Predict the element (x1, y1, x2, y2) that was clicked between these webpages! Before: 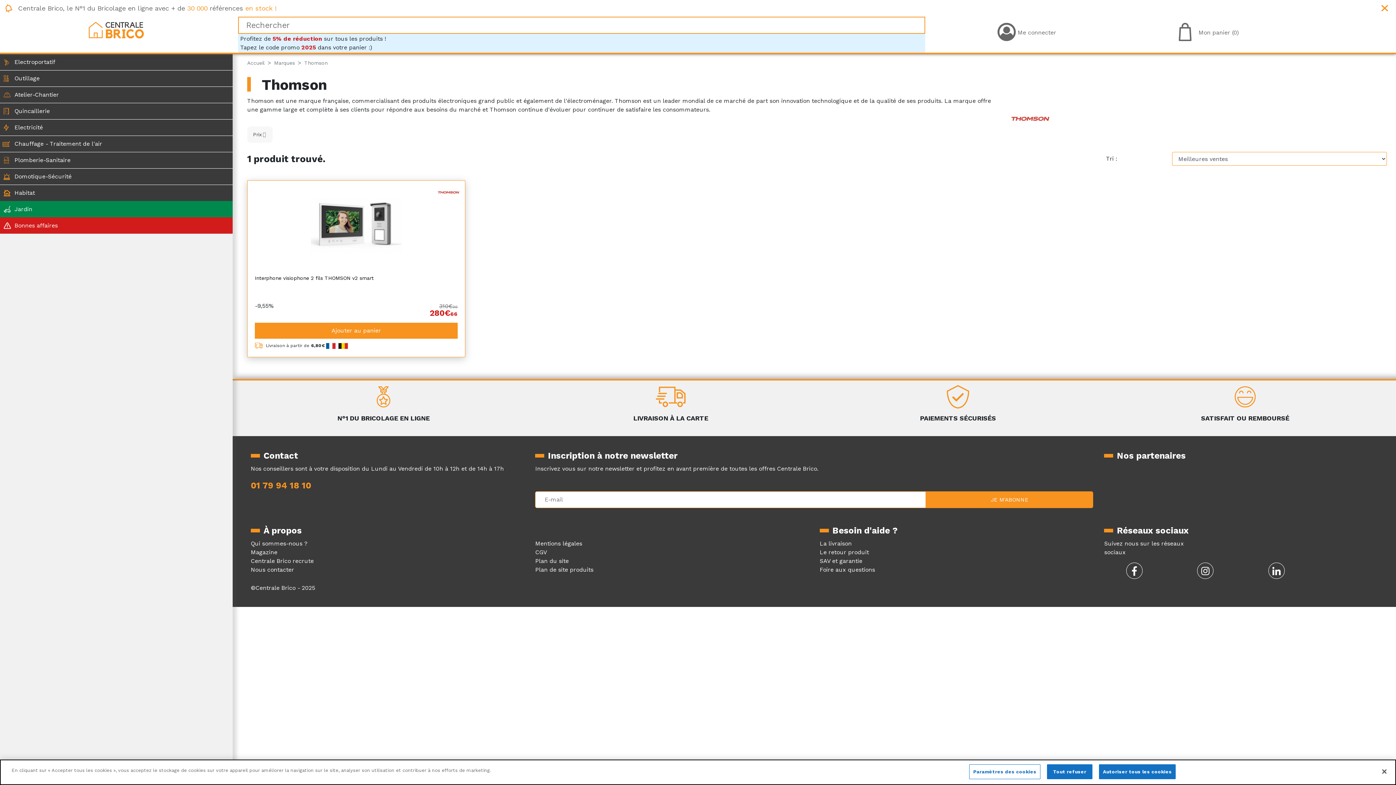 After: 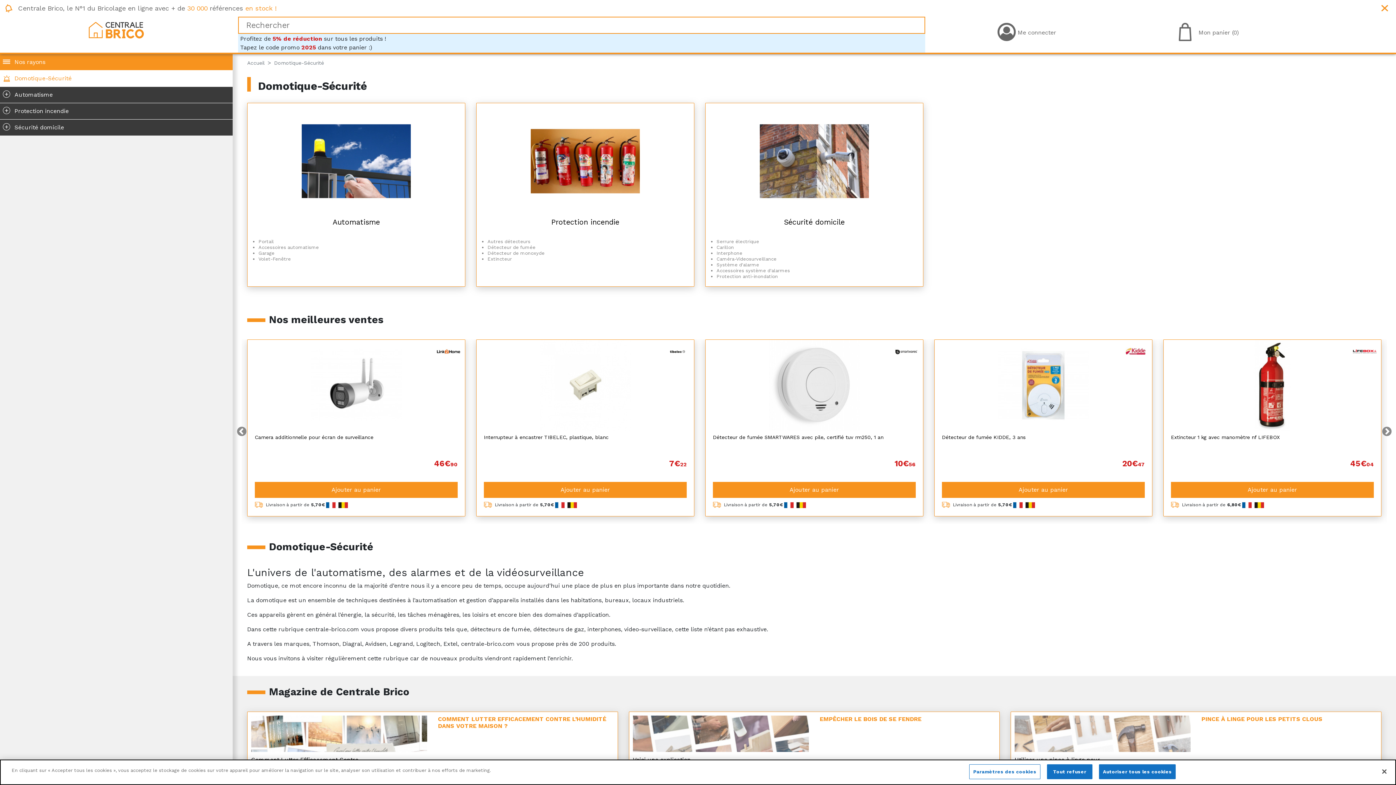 Action: bbox: (0, 168, 232, 184) label: Domotique-Sécurité